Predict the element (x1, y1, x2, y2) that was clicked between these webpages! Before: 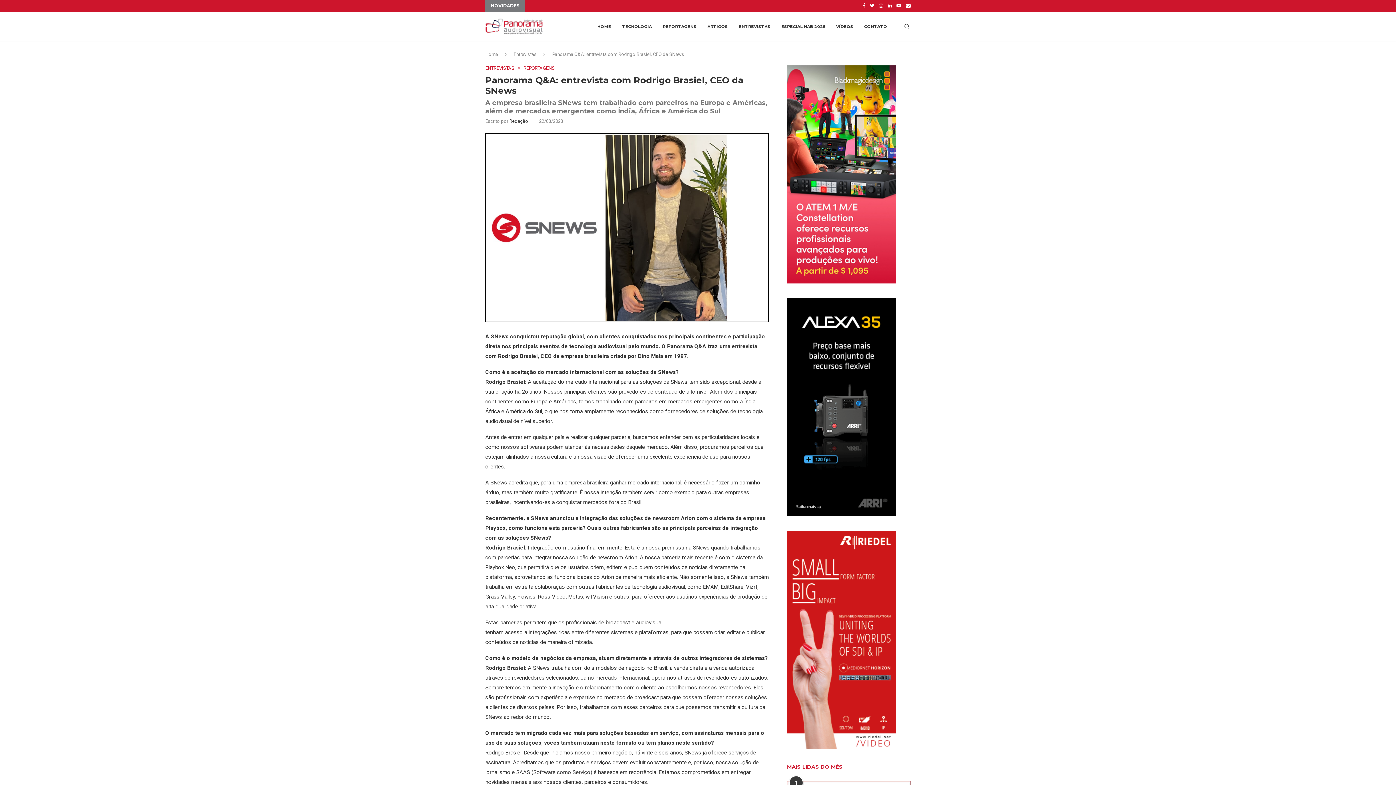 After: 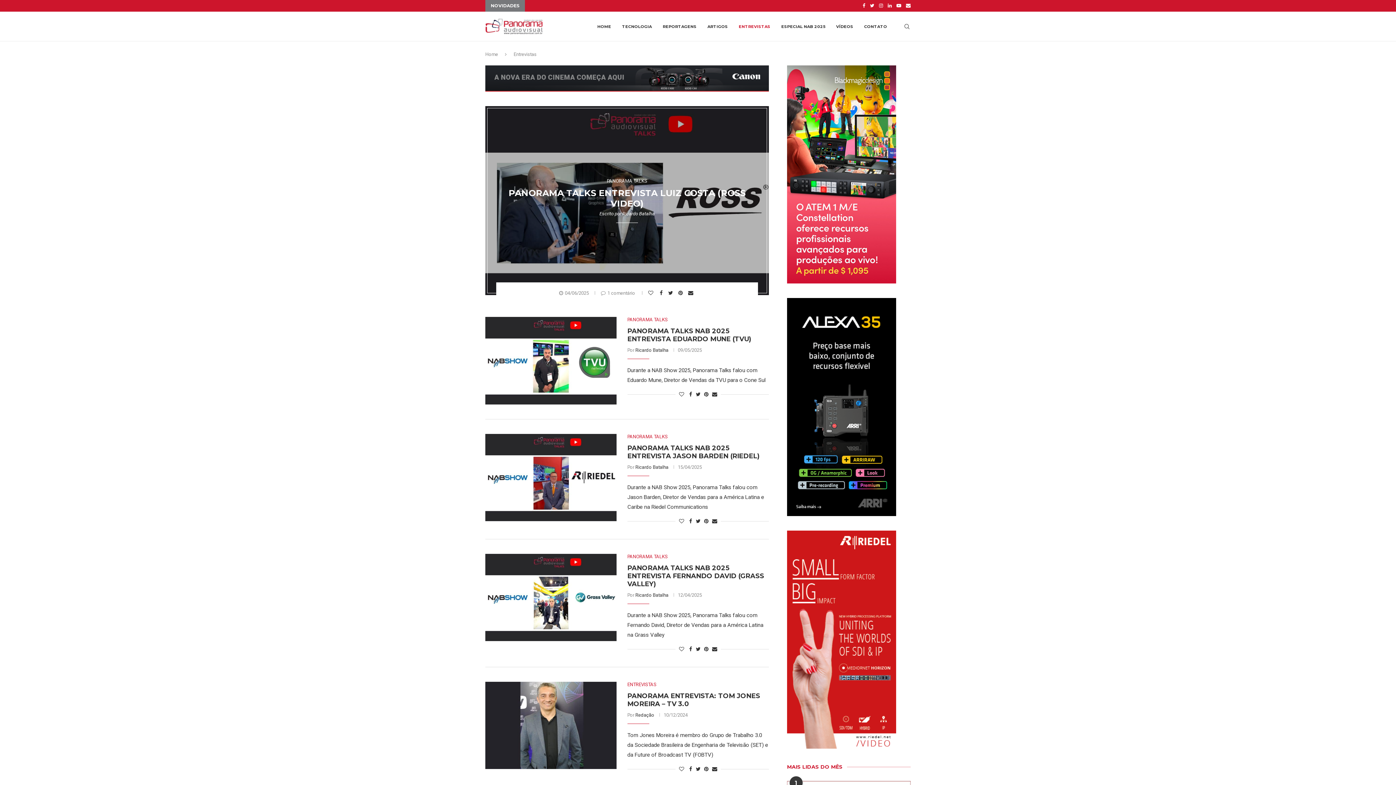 Action: bbox: (738, 12, 770, 41) label: ENTREVISTAS